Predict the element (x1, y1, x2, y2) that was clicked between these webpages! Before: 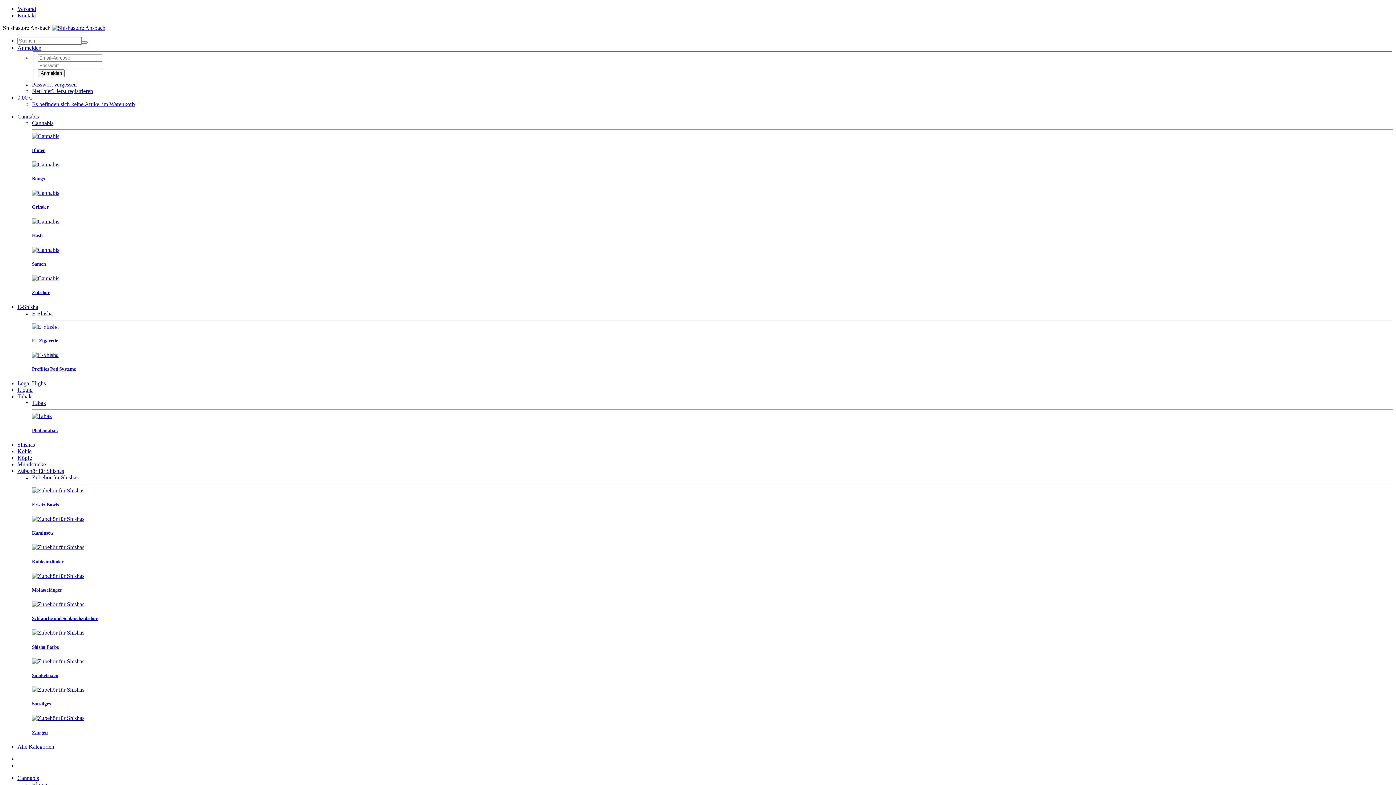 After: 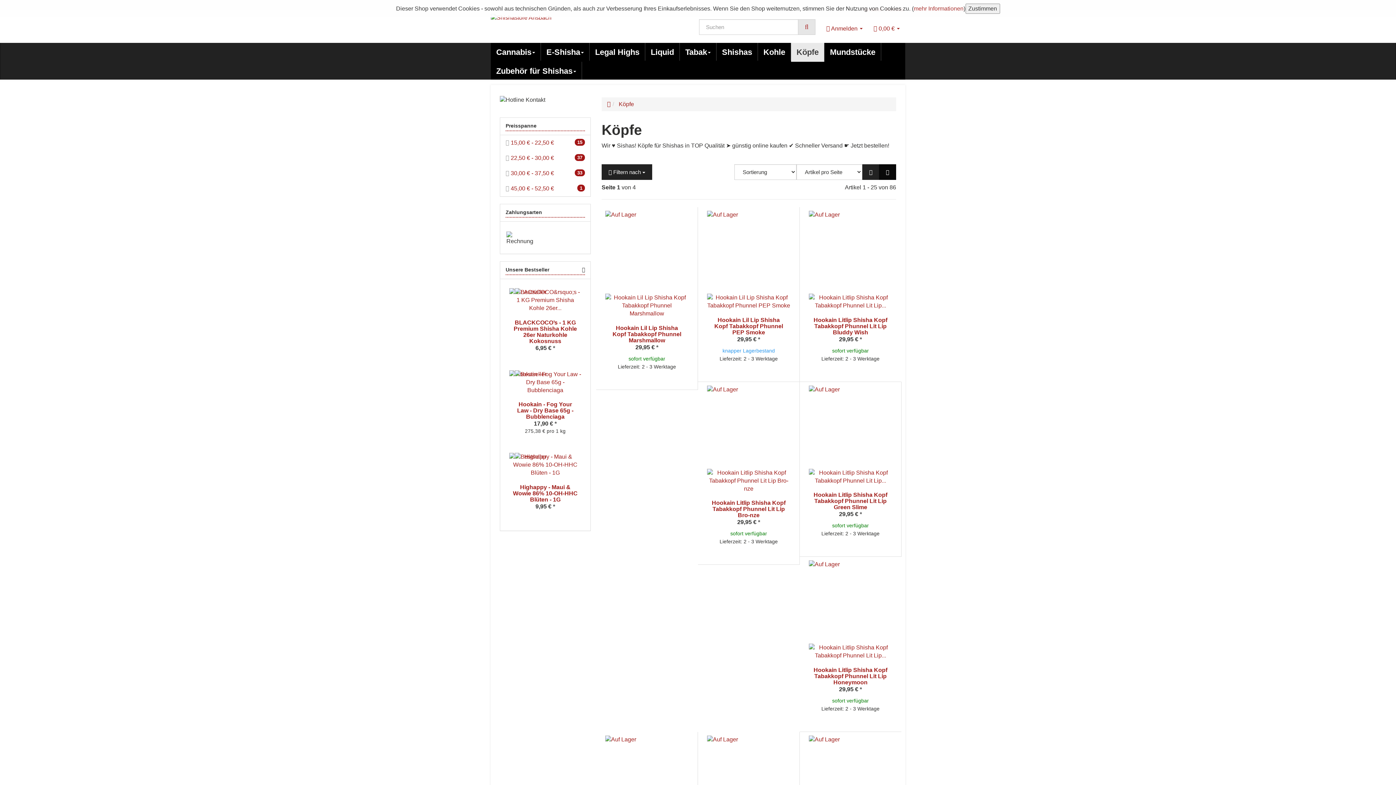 Action: bbox: (17, 454, 32, 460) label: Köpfe